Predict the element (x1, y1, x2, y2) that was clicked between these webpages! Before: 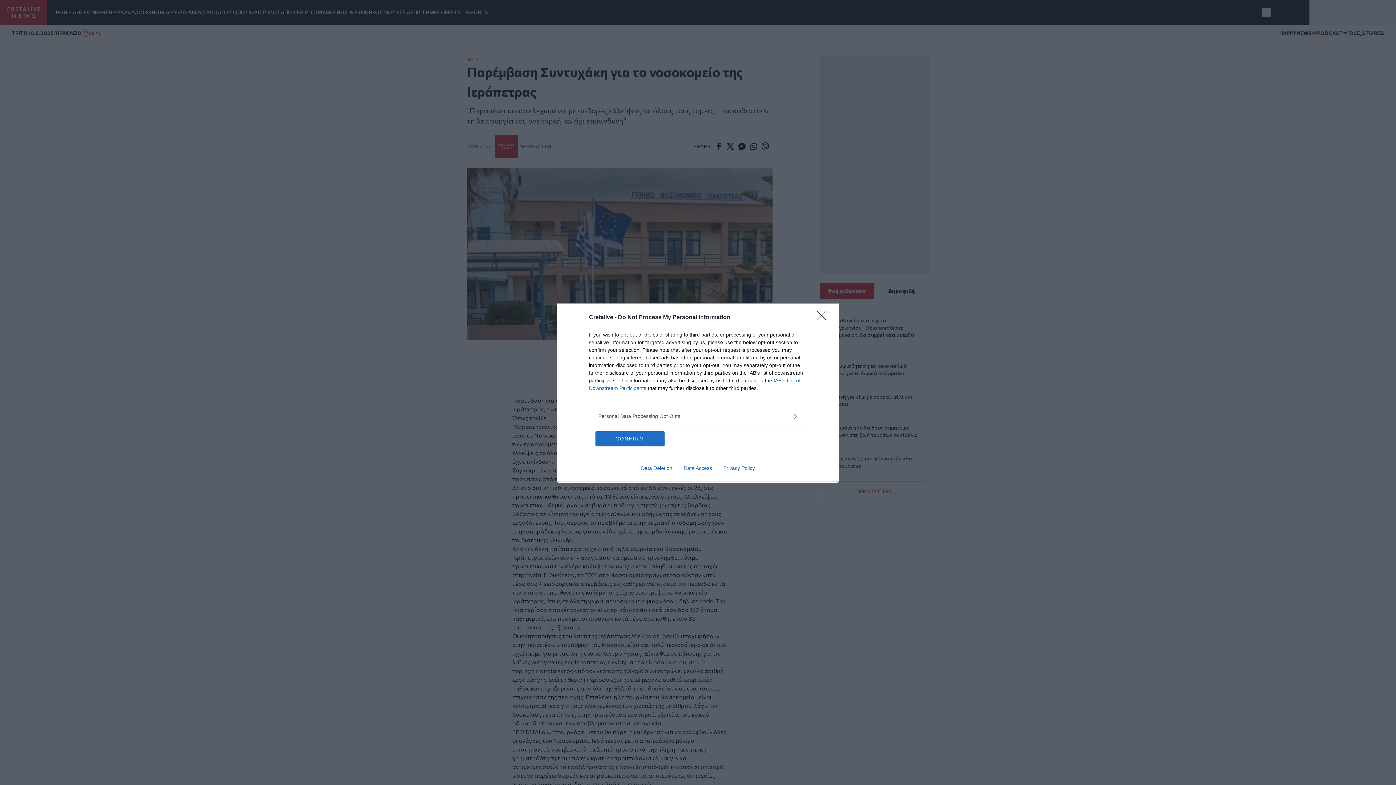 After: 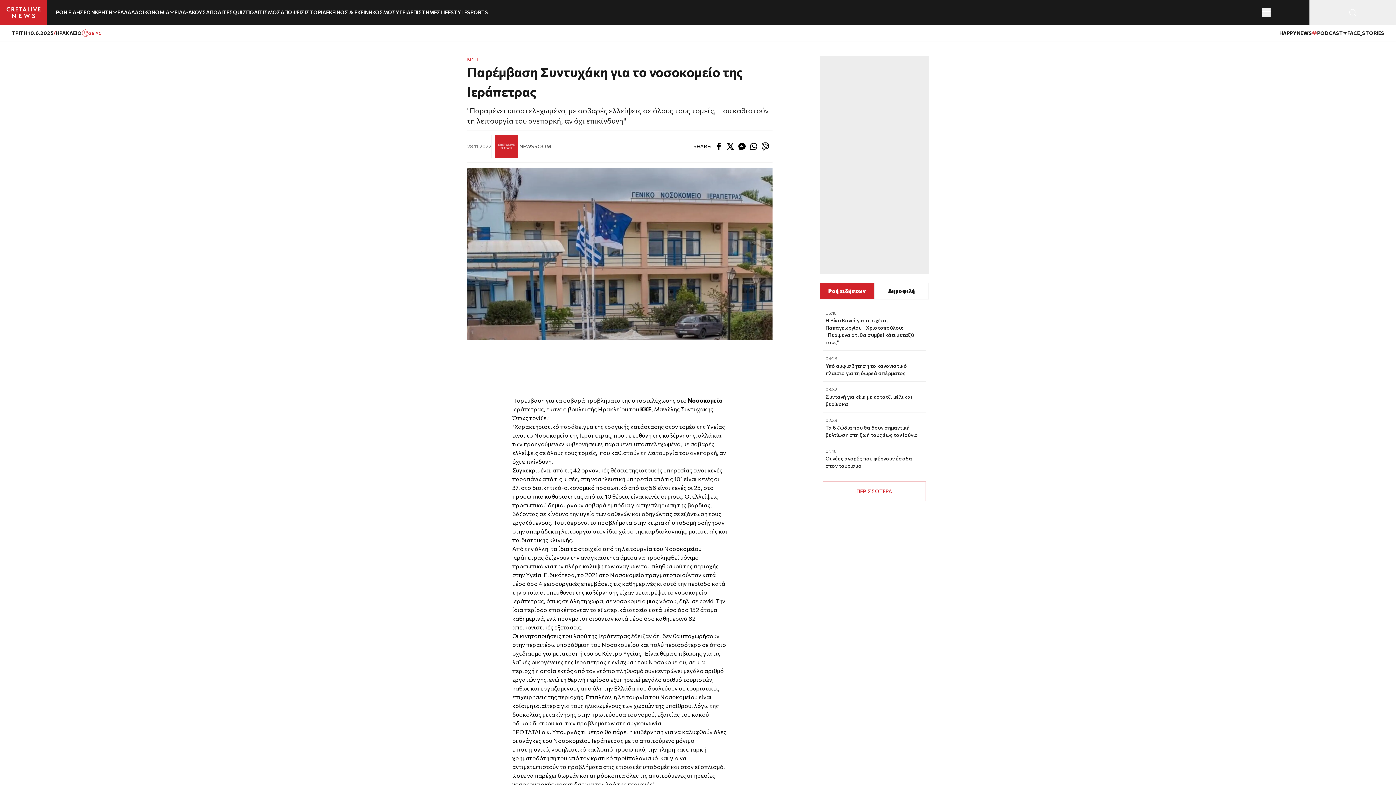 Action: bbox: (817, 310, 830, 324) label: Close